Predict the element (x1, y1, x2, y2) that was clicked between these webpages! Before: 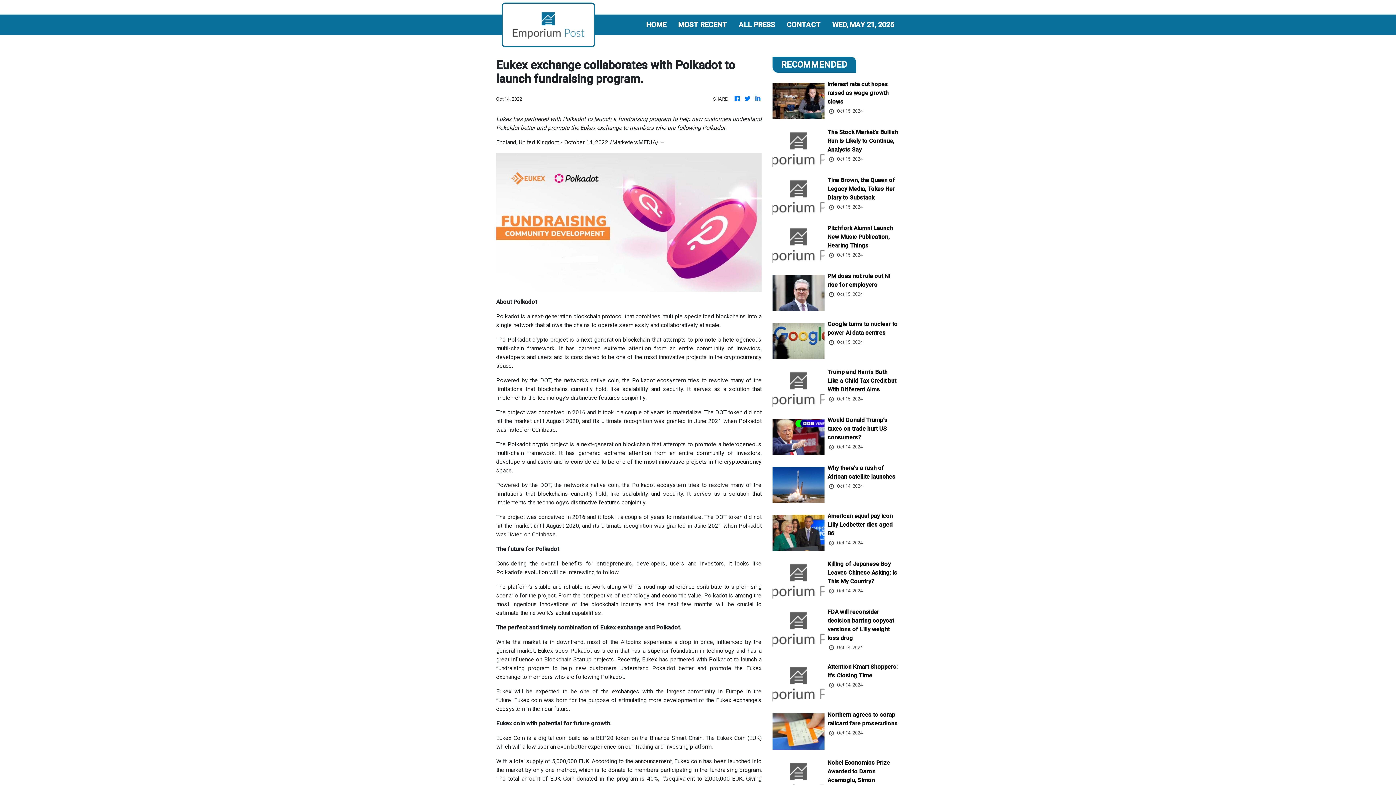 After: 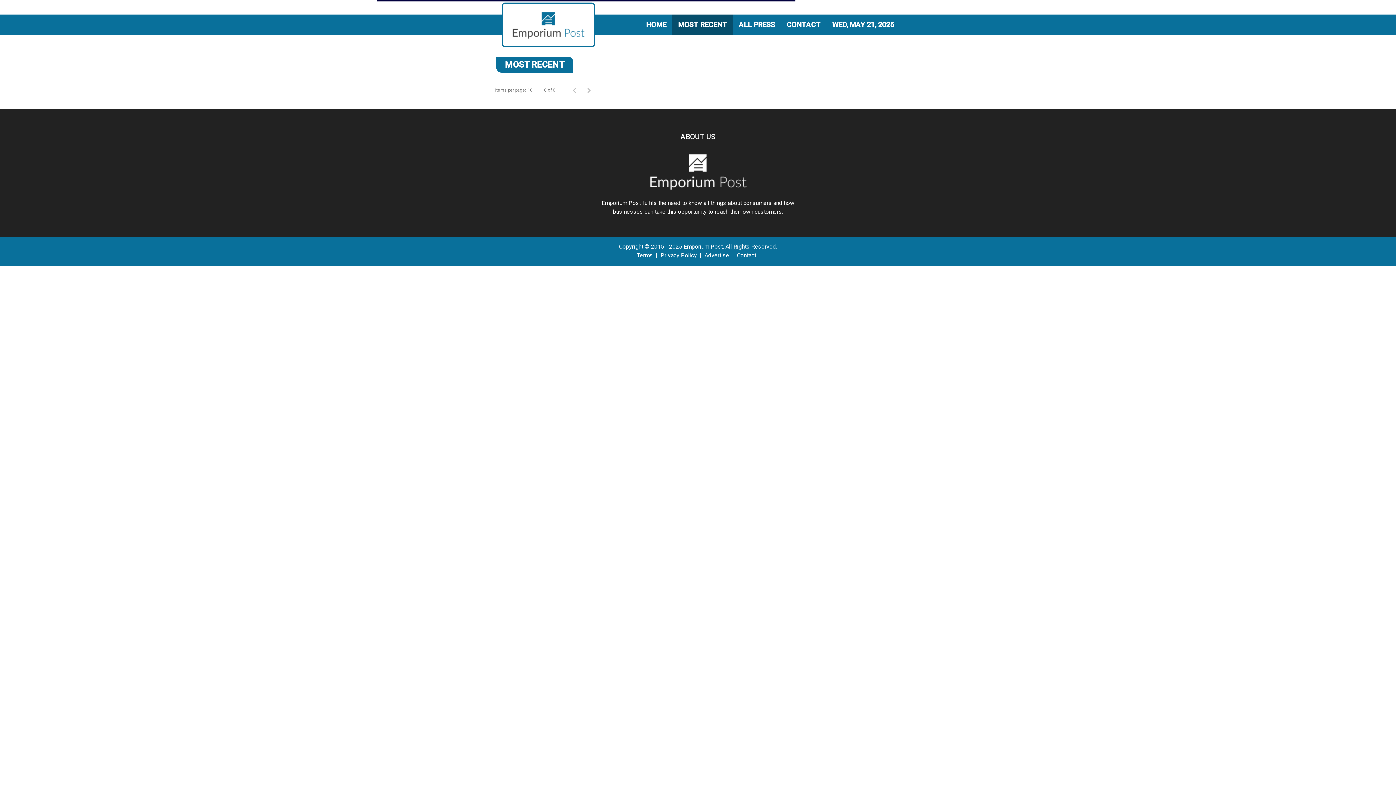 Action: label: MOST RECENT bbox: (672, 17, 733, 32)